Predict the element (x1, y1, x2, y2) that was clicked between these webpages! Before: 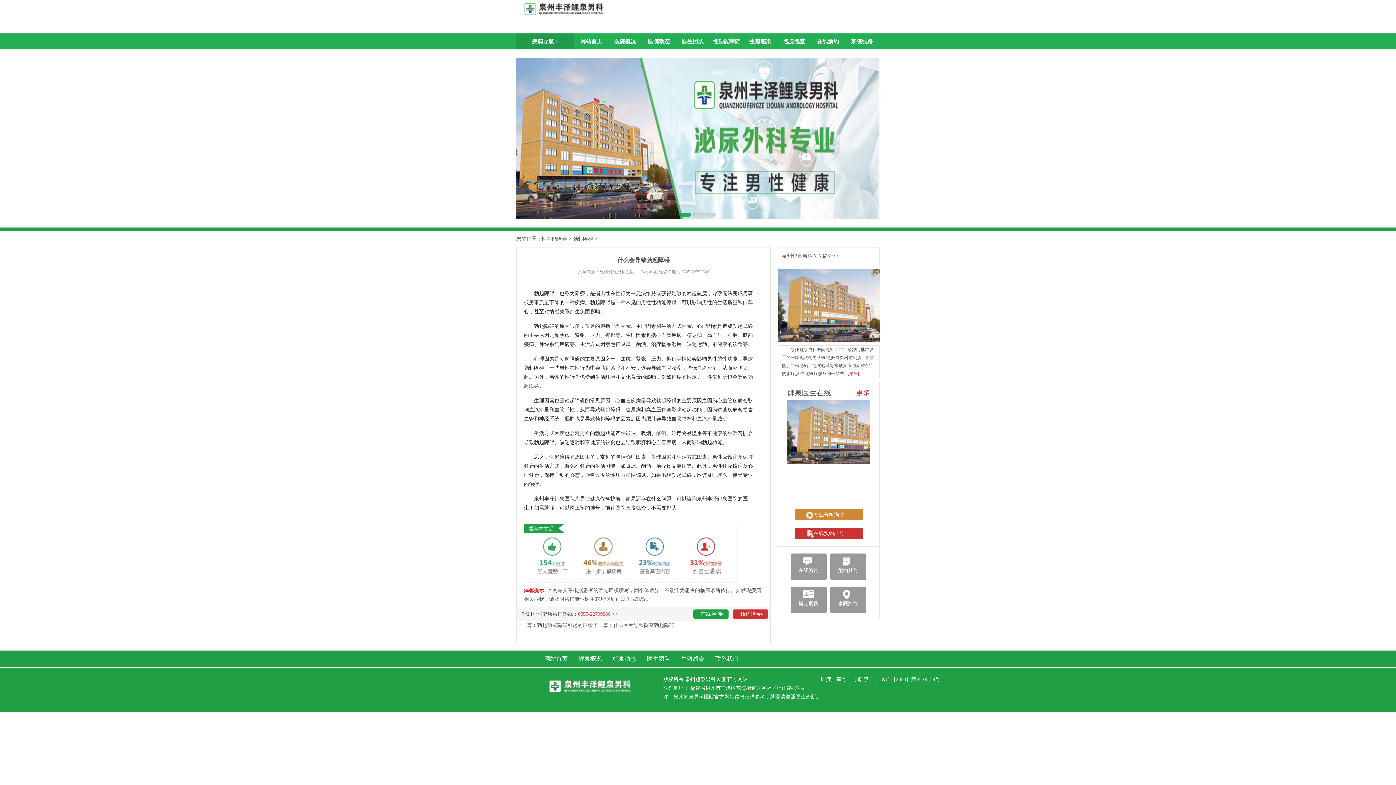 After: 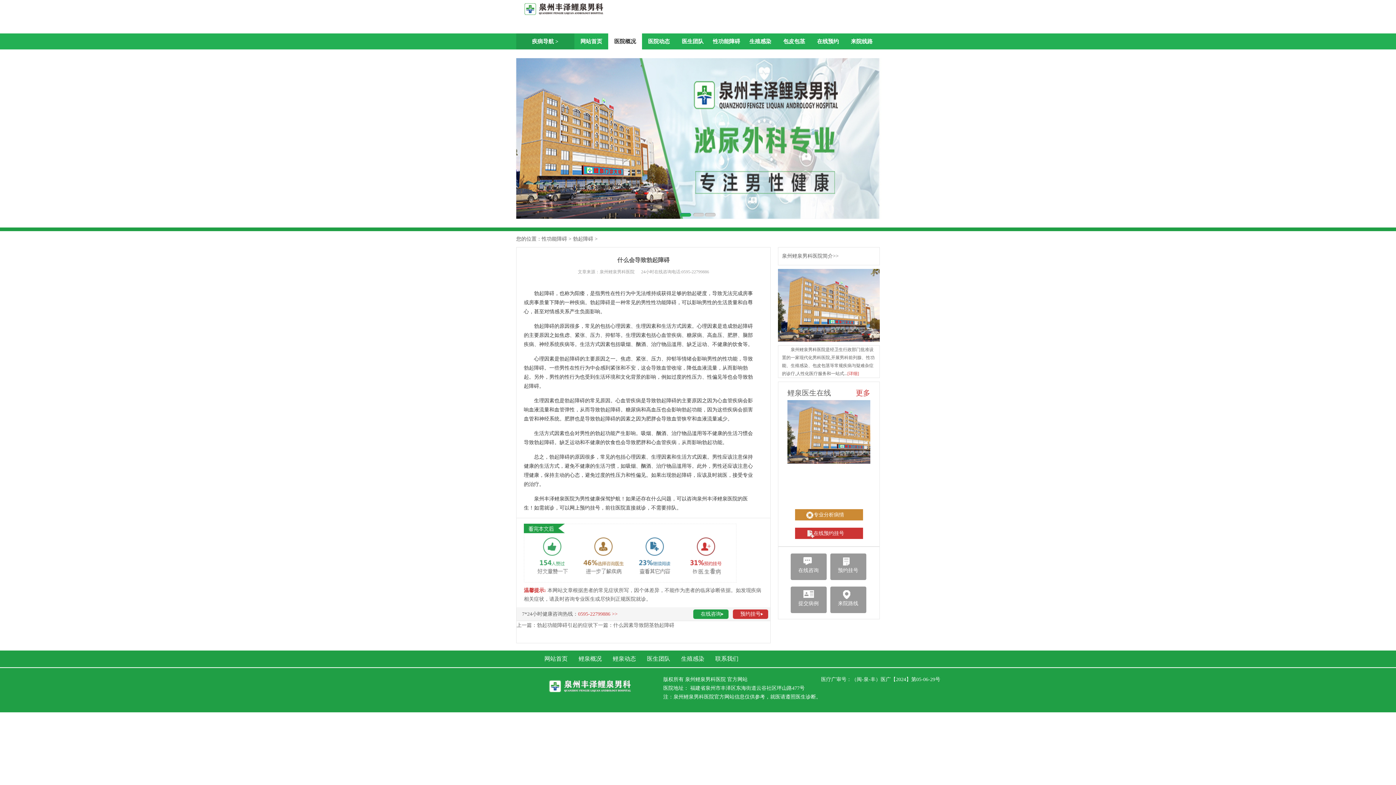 Action: label: 医院概况 bbox: (608, 33, 642, 49)